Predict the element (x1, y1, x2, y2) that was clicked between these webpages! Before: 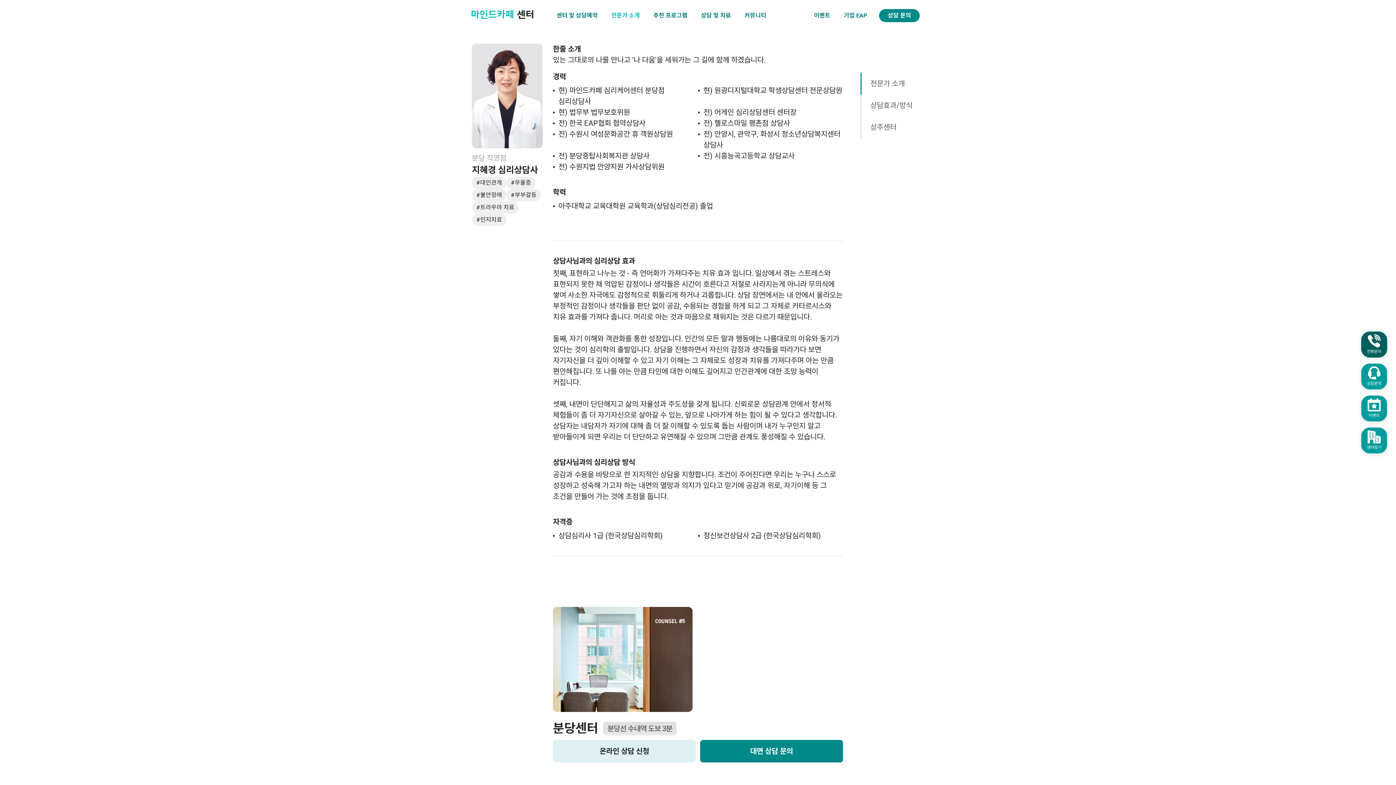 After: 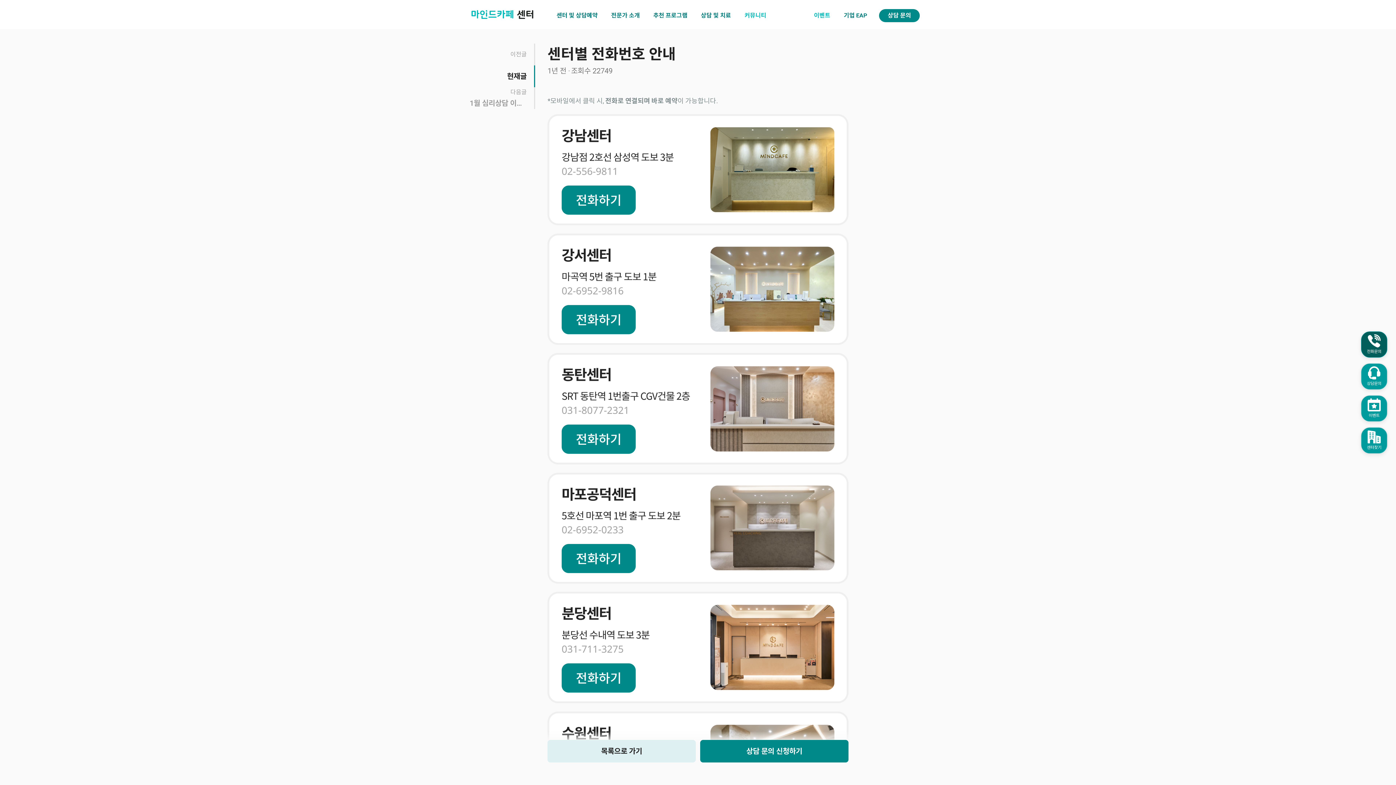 Action: label: 전화문의 bbox: (1361, 332, 1387, 357)